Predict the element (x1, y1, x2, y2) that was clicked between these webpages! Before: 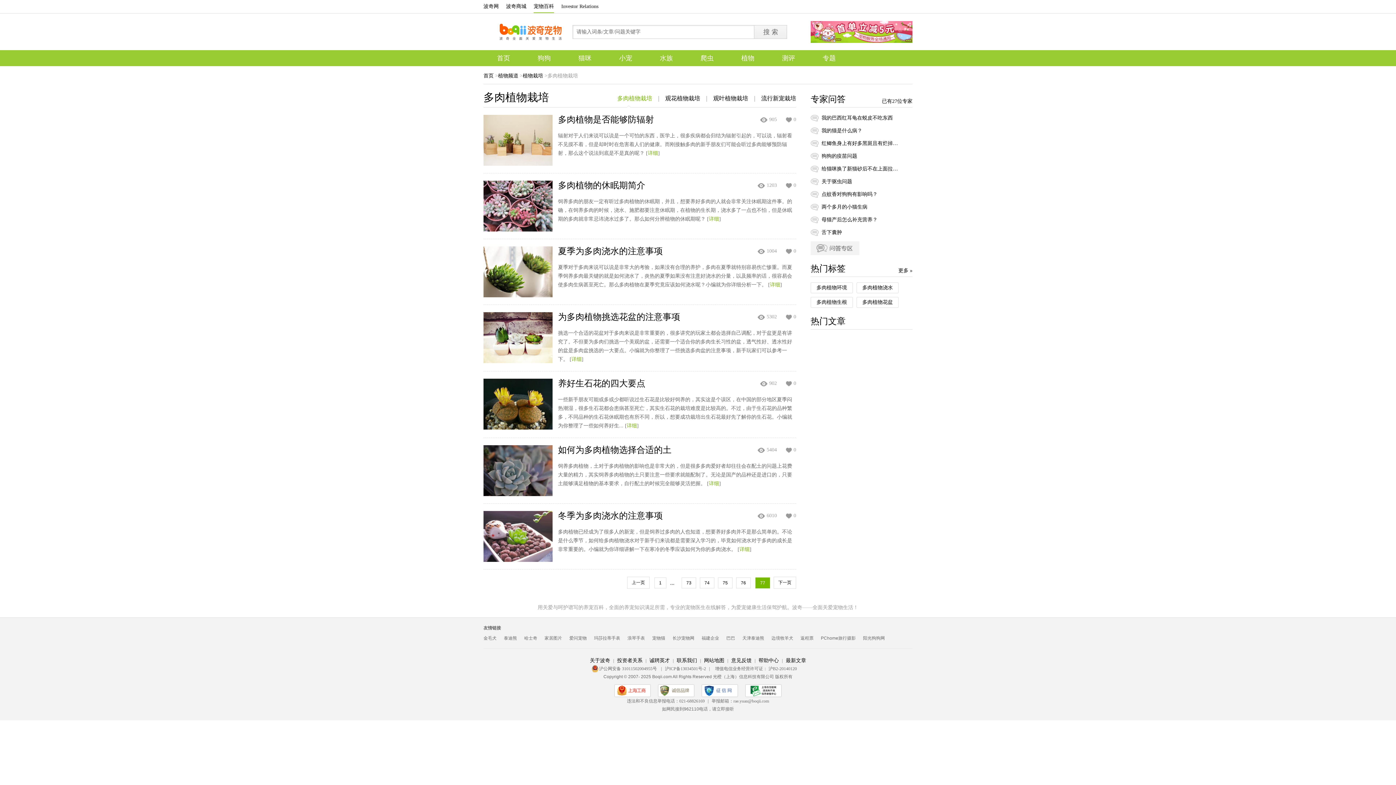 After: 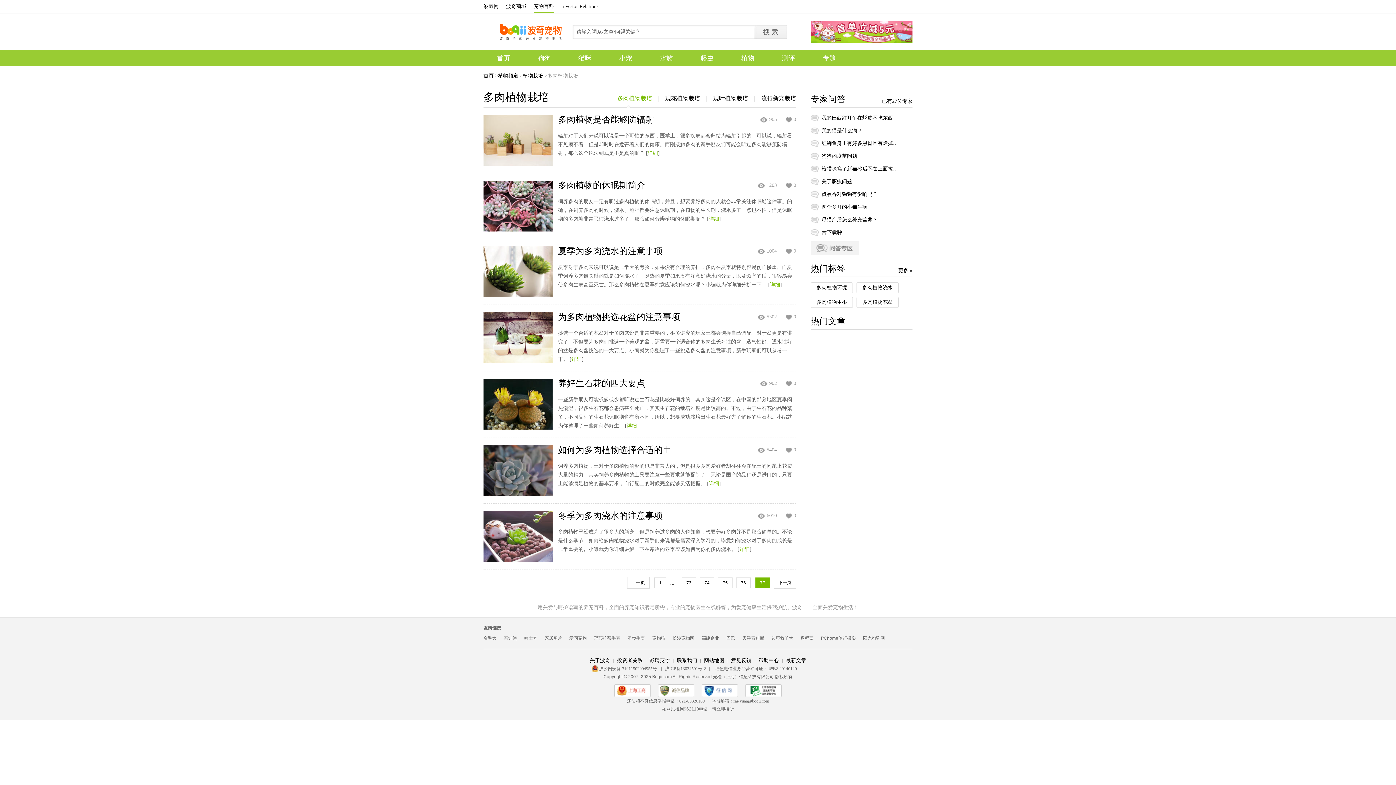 Action: label: 详细 bbox: (709, 216, 719, 221)